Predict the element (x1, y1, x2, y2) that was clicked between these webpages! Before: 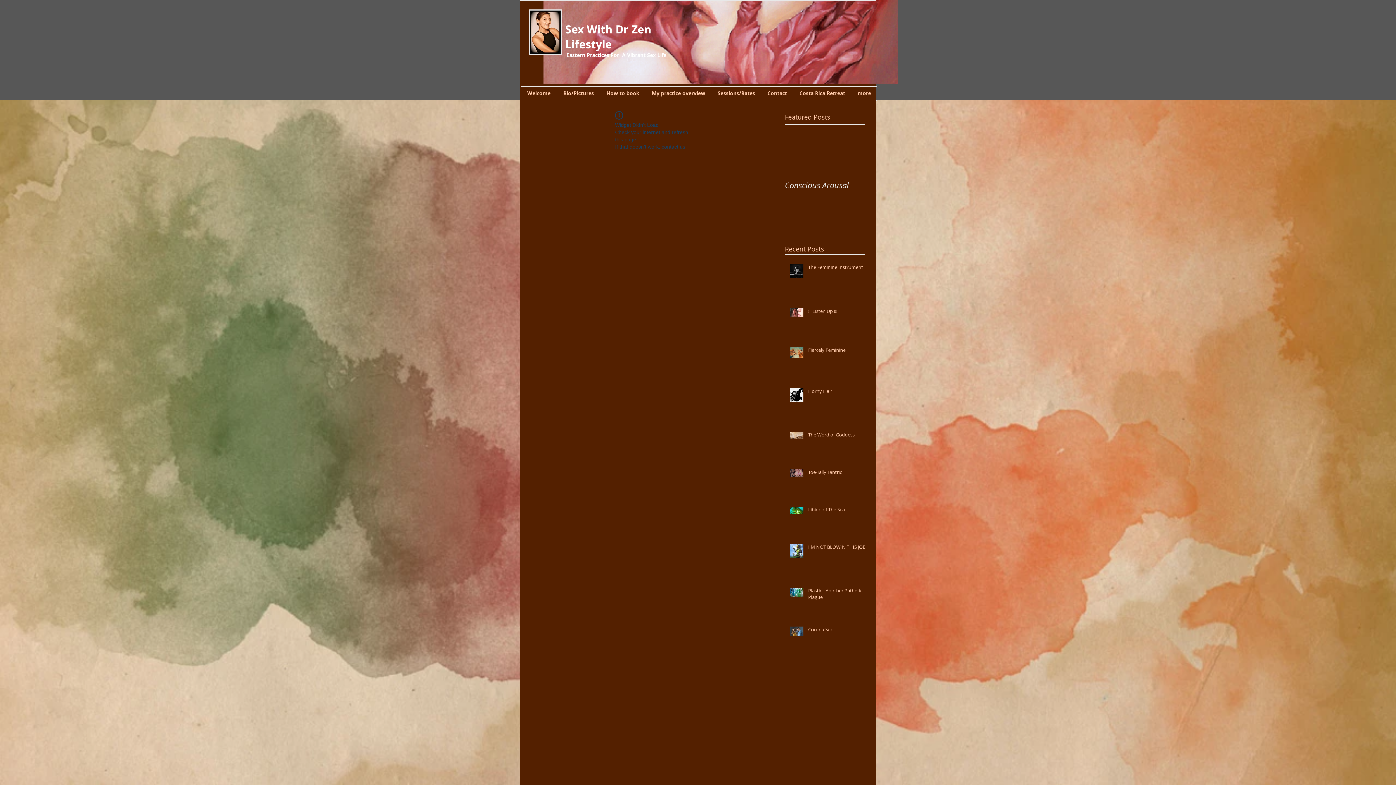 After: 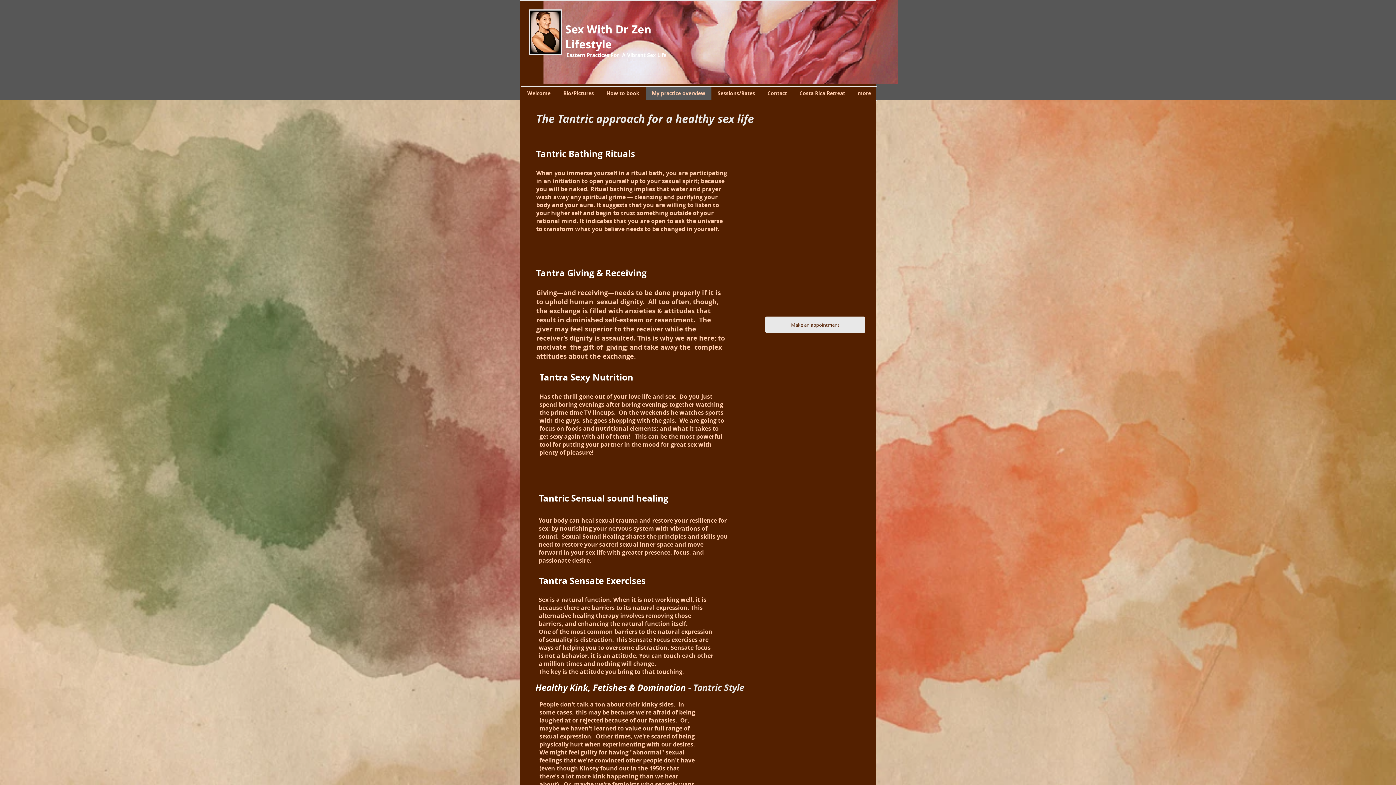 Action: label: My practice overview bbox: (645, 86, 711, 100)